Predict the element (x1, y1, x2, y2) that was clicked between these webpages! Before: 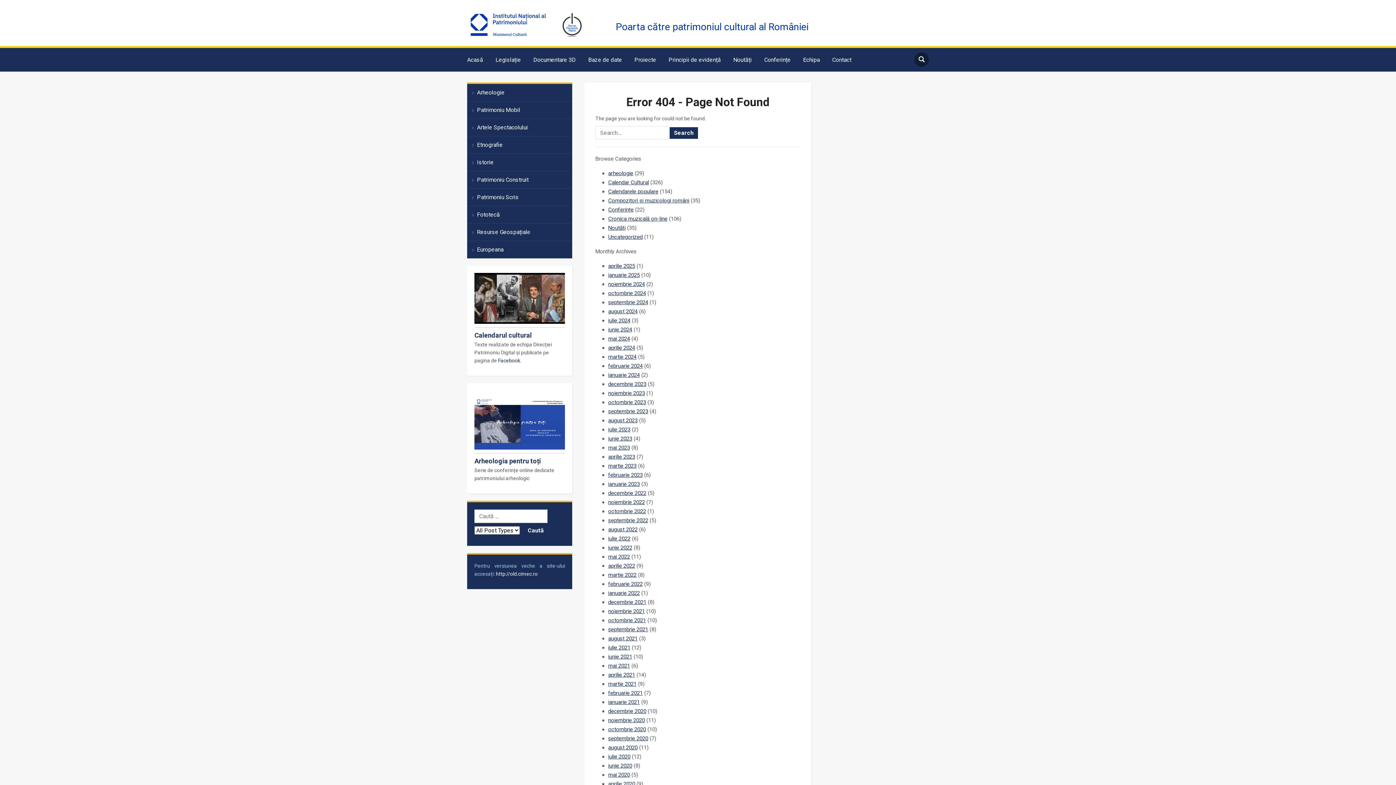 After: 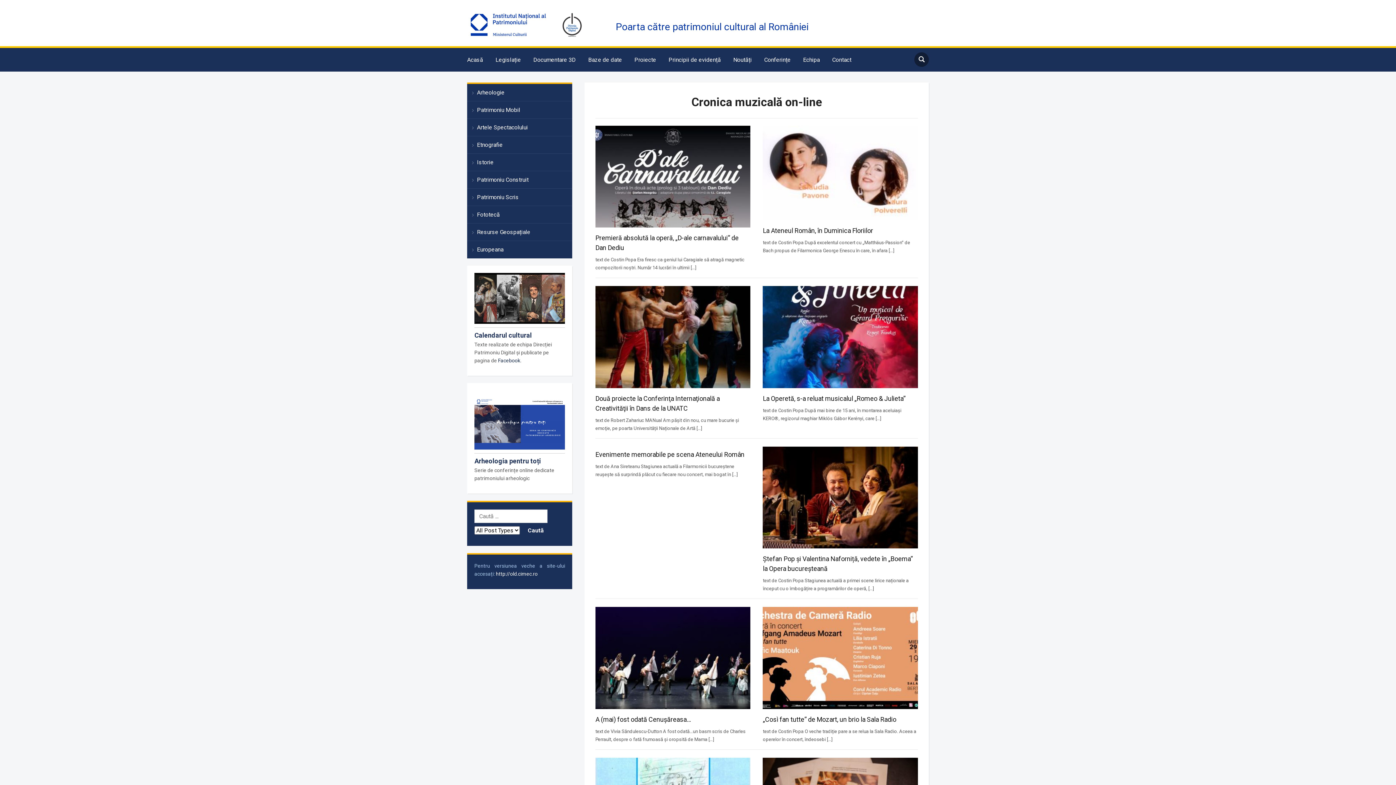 Action: label: Cronica muzicală on-line bbox: (608, 215, 667, 222)